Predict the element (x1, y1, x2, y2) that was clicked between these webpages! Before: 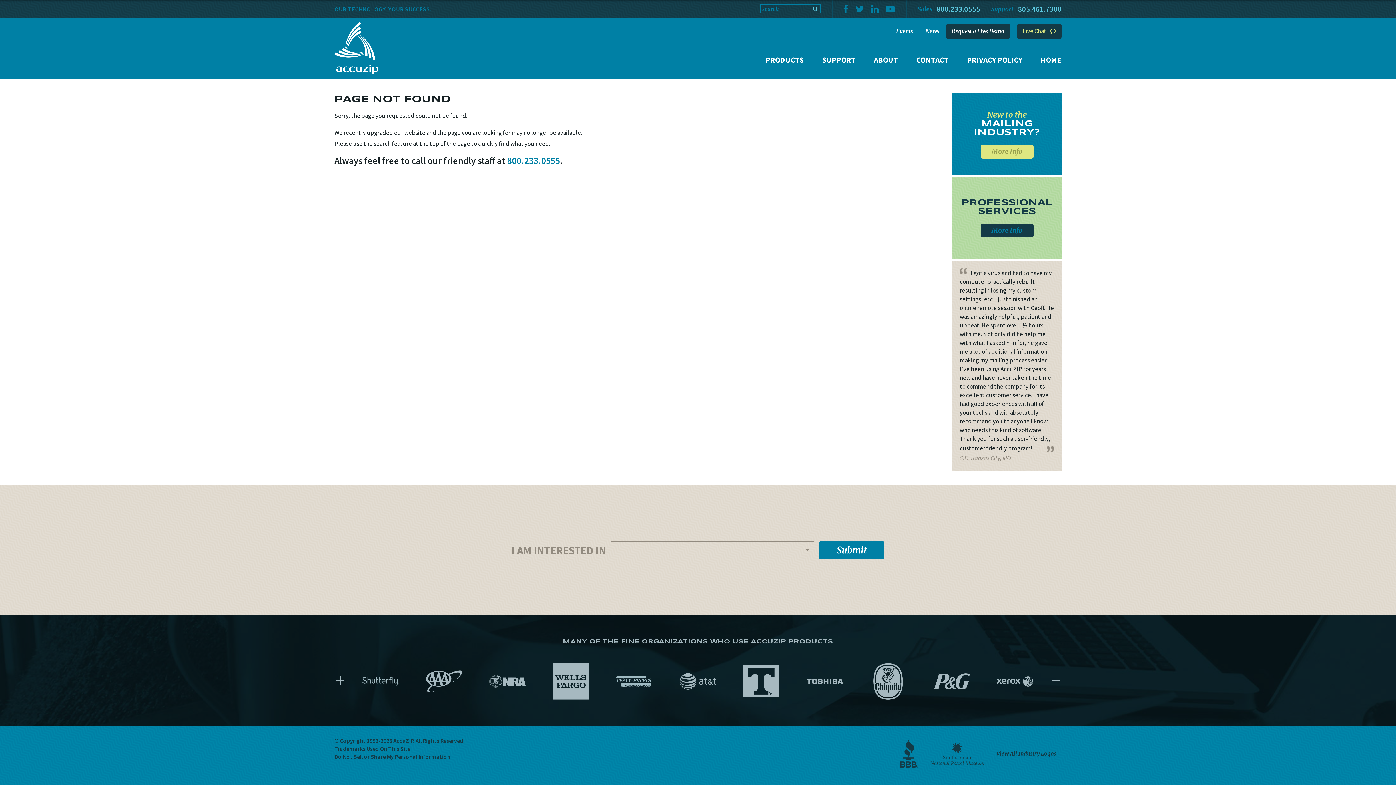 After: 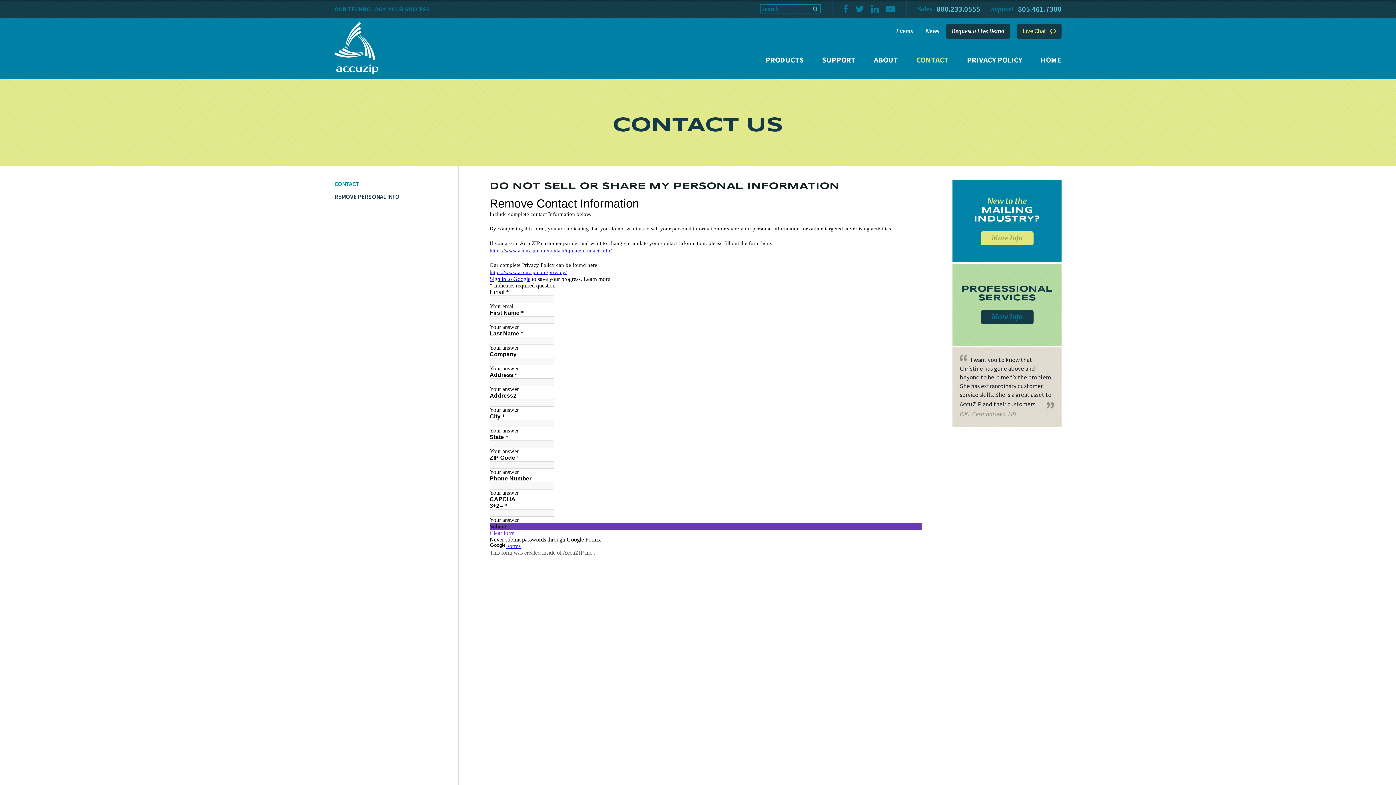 Action: bbox: (334, 753, 450, 760) label: Do Not Sell or Share My Personal Information